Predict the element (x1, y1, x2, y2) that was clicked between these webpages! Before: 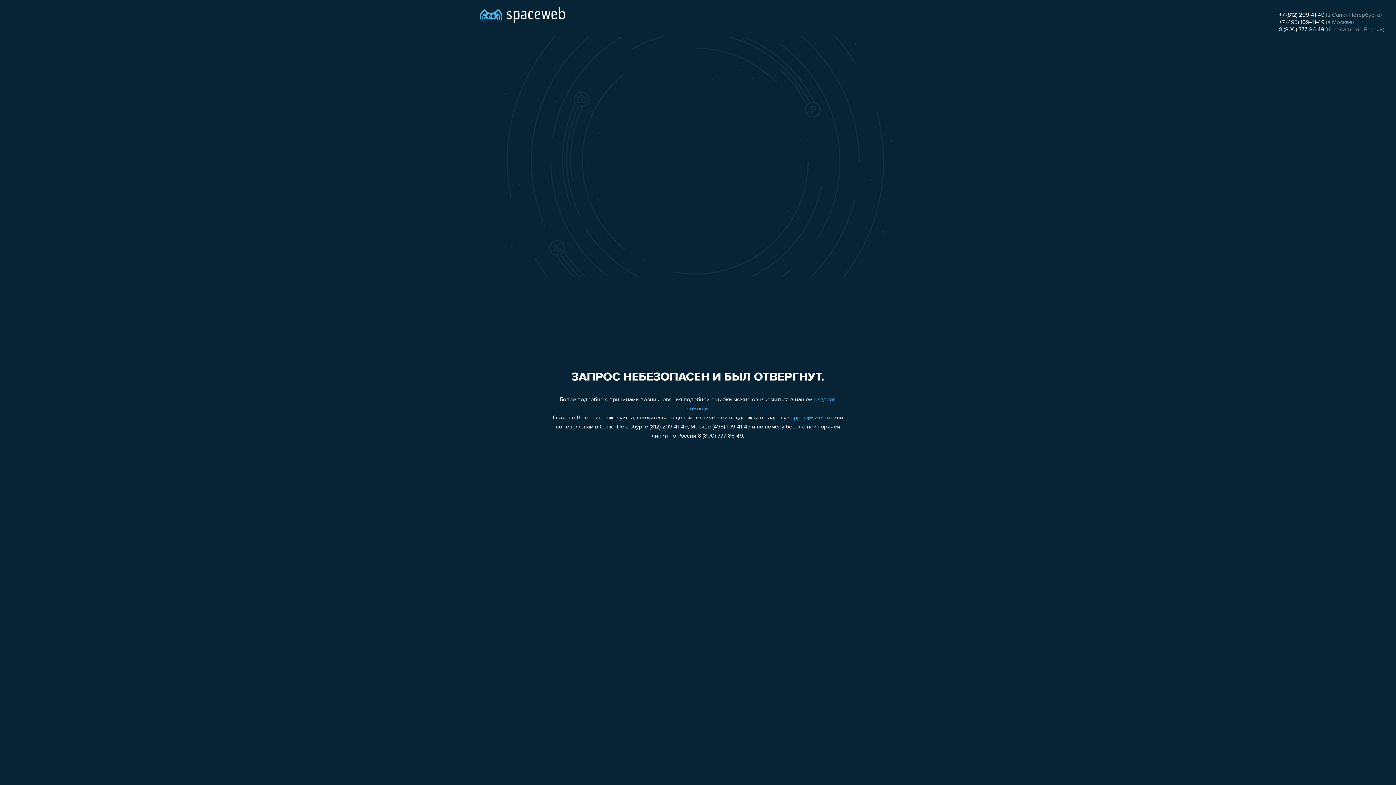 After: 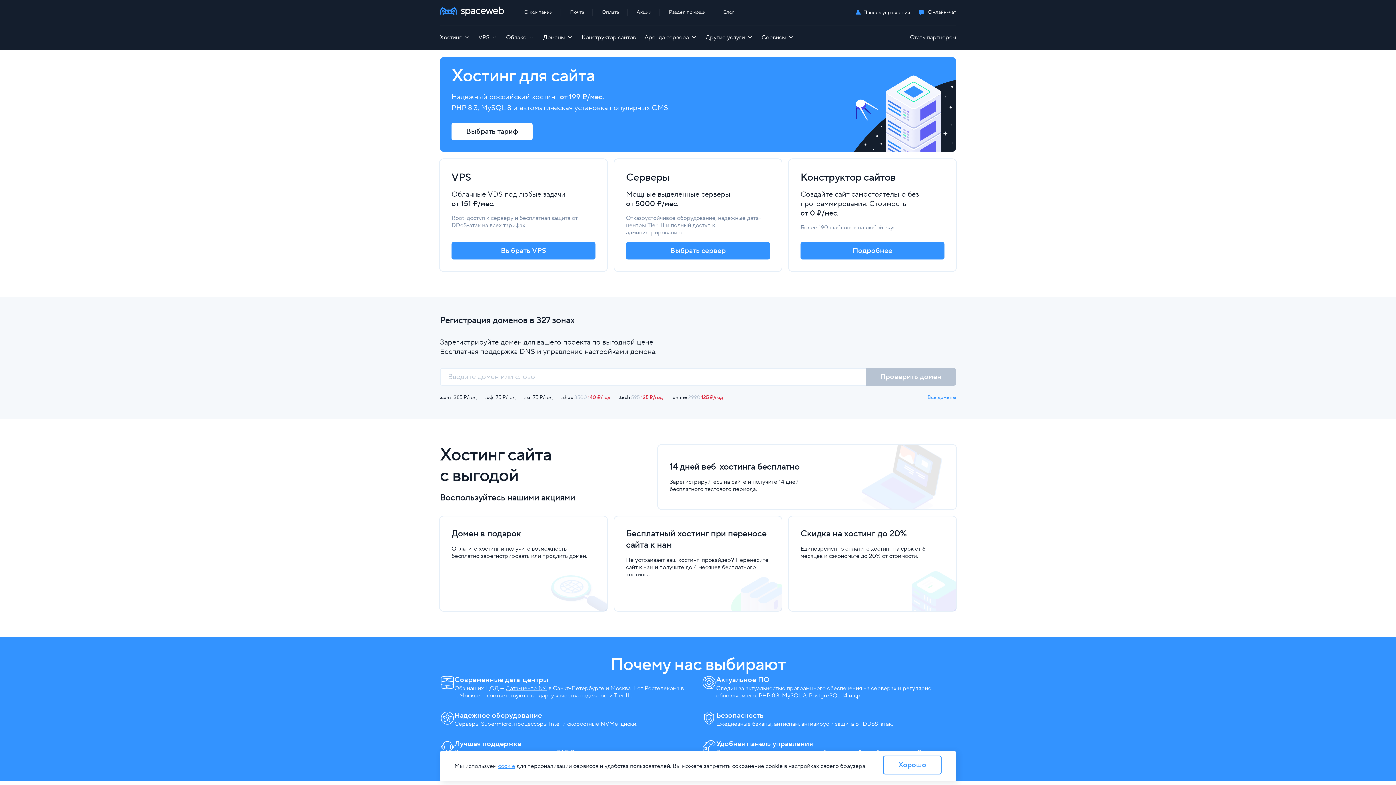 Action: bbox: (480, 0, 565, 25)